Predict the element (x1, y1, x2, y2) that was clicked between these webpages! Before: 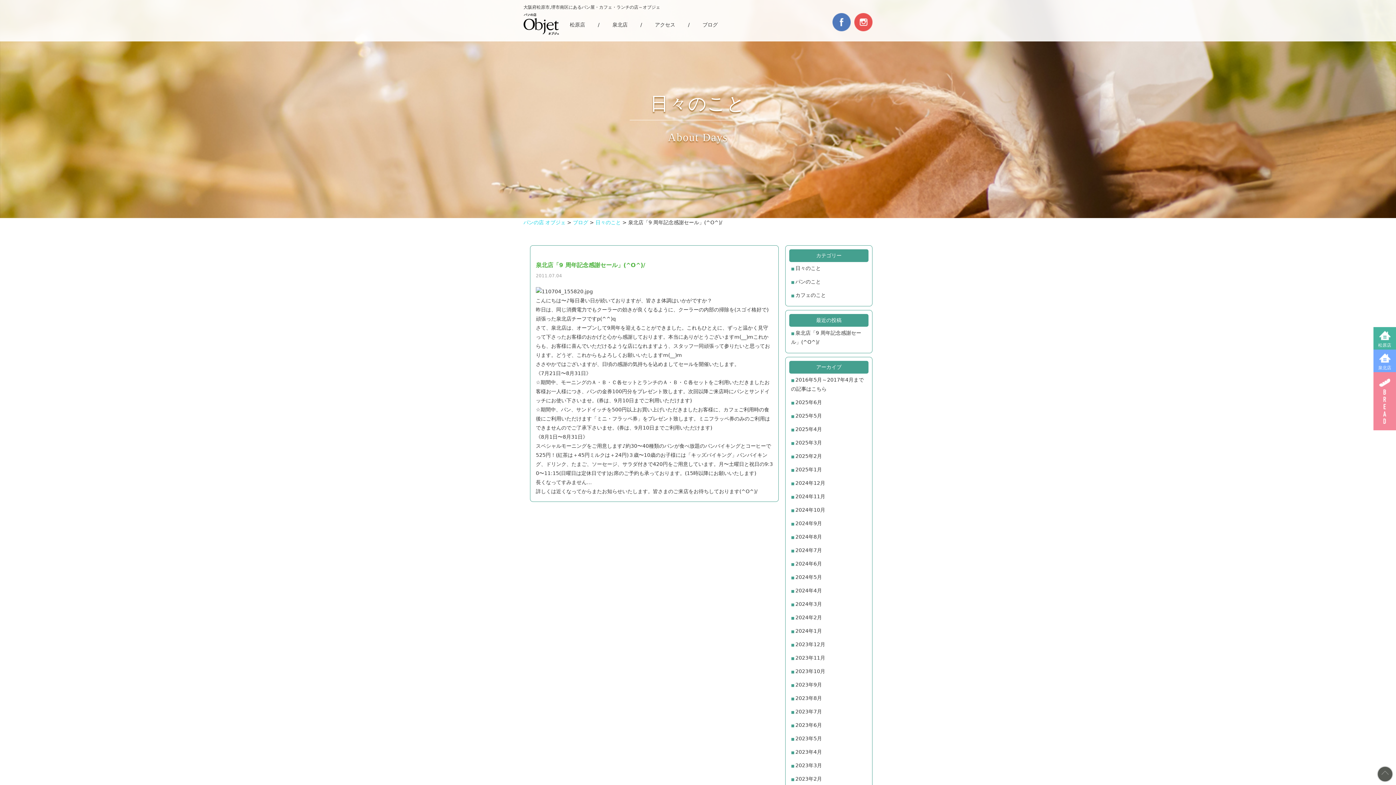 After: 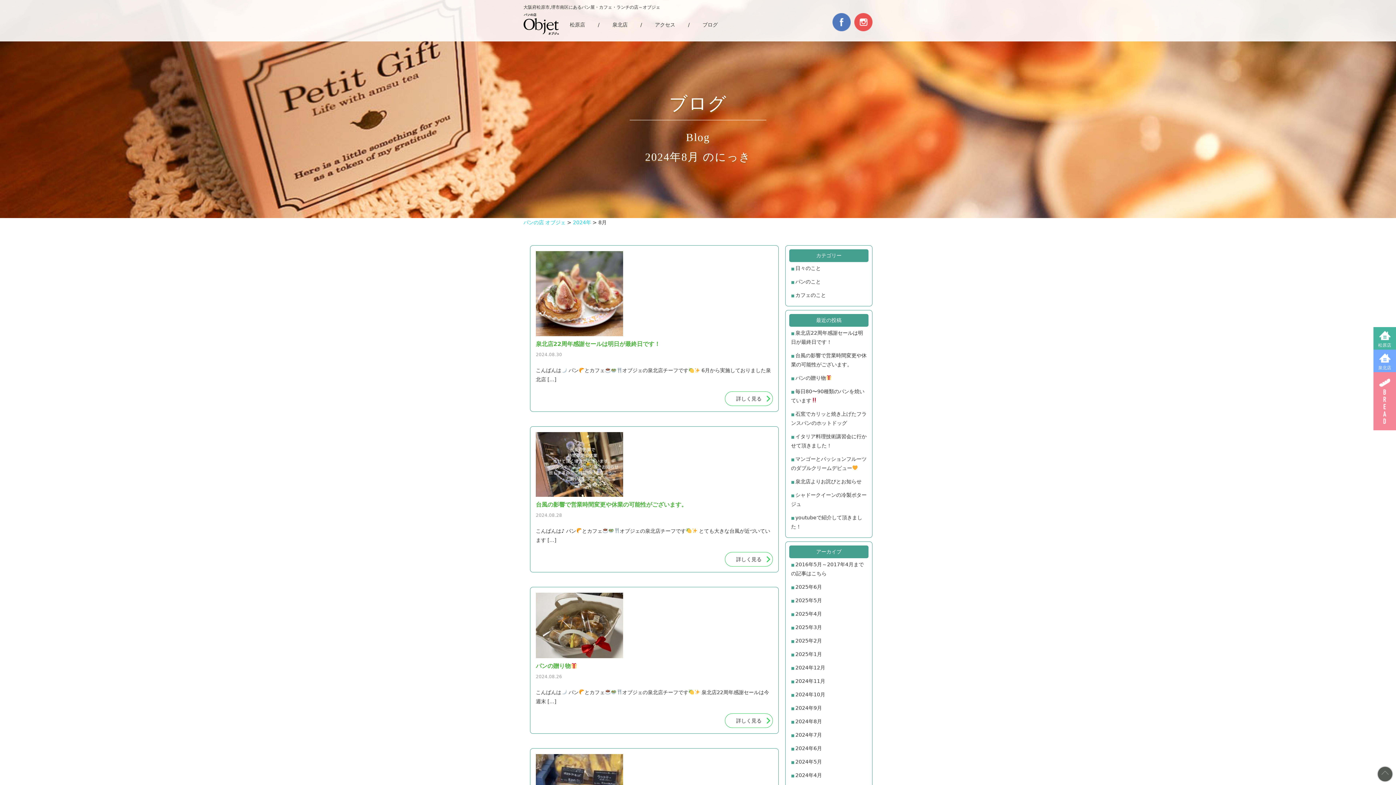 Action: bbox: (789, 530, 868, 543) label: 2024年8月